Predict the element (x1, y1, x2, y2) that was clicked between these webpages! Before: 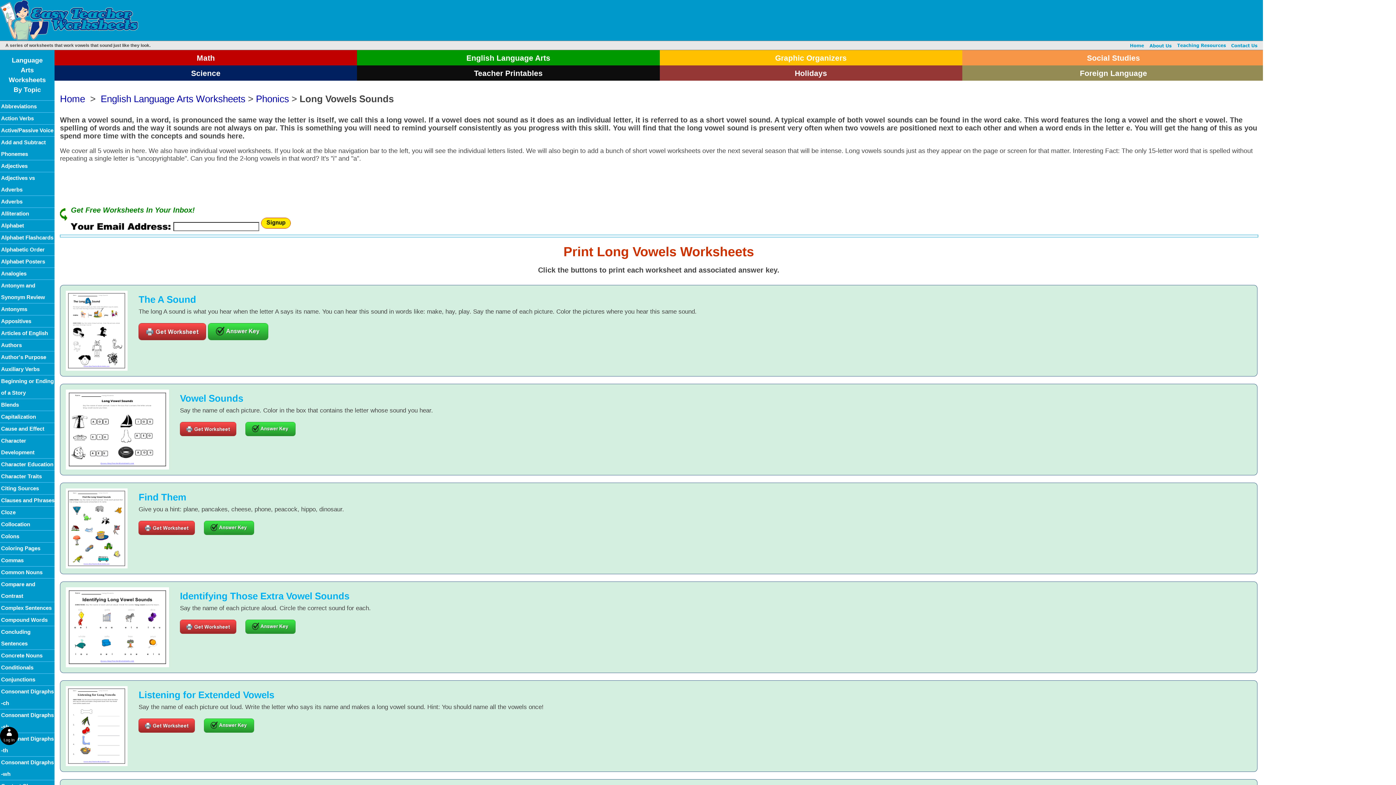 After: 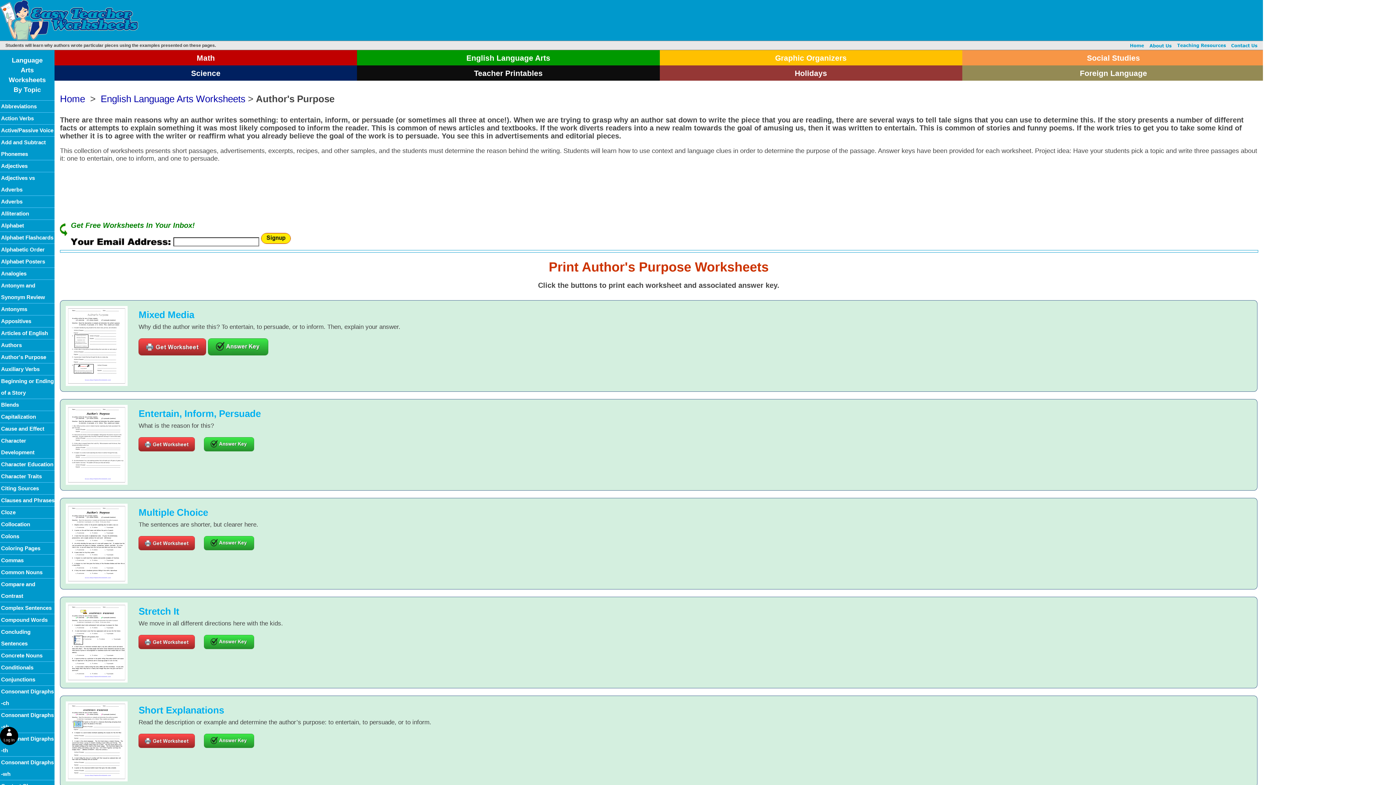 Action: label: Author's Purpose bbox: (0, 351, 54, 363)